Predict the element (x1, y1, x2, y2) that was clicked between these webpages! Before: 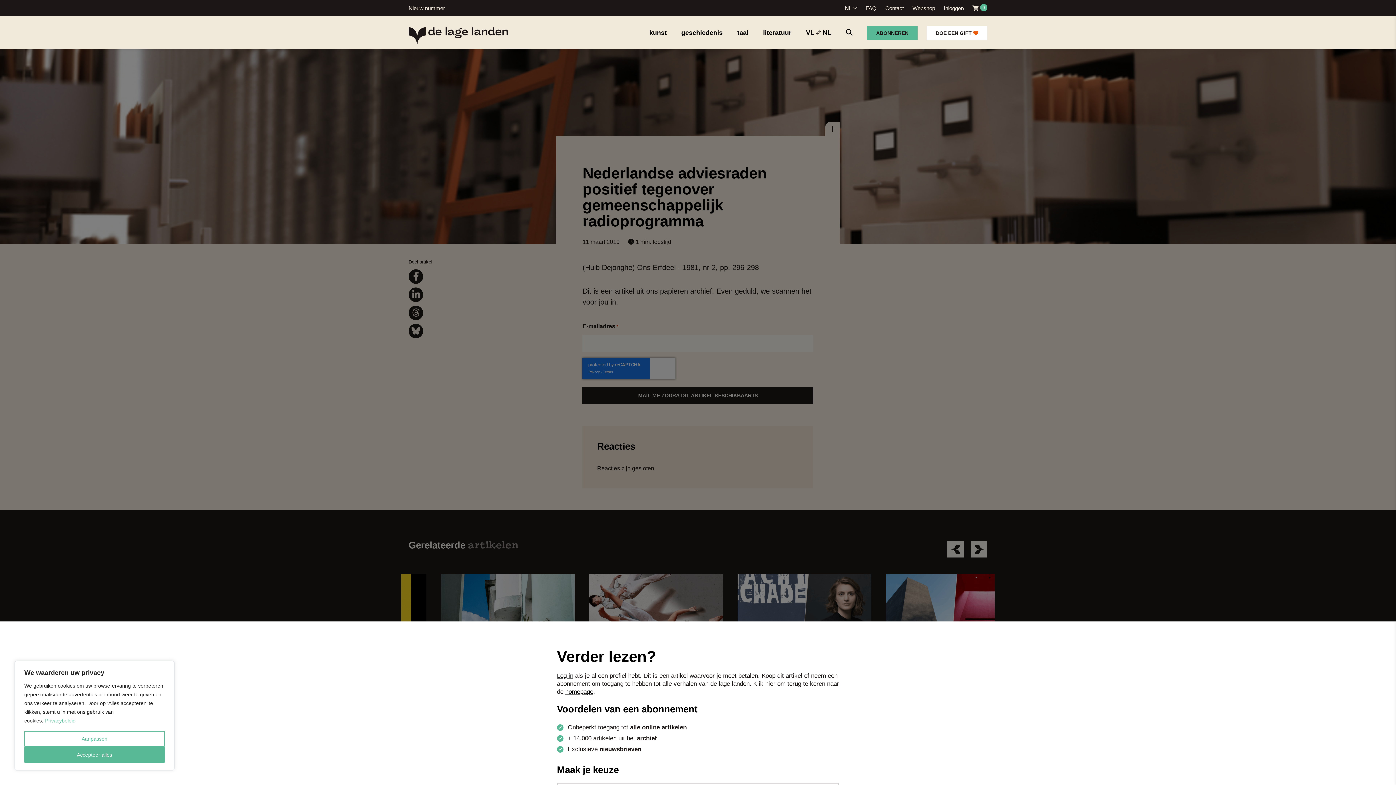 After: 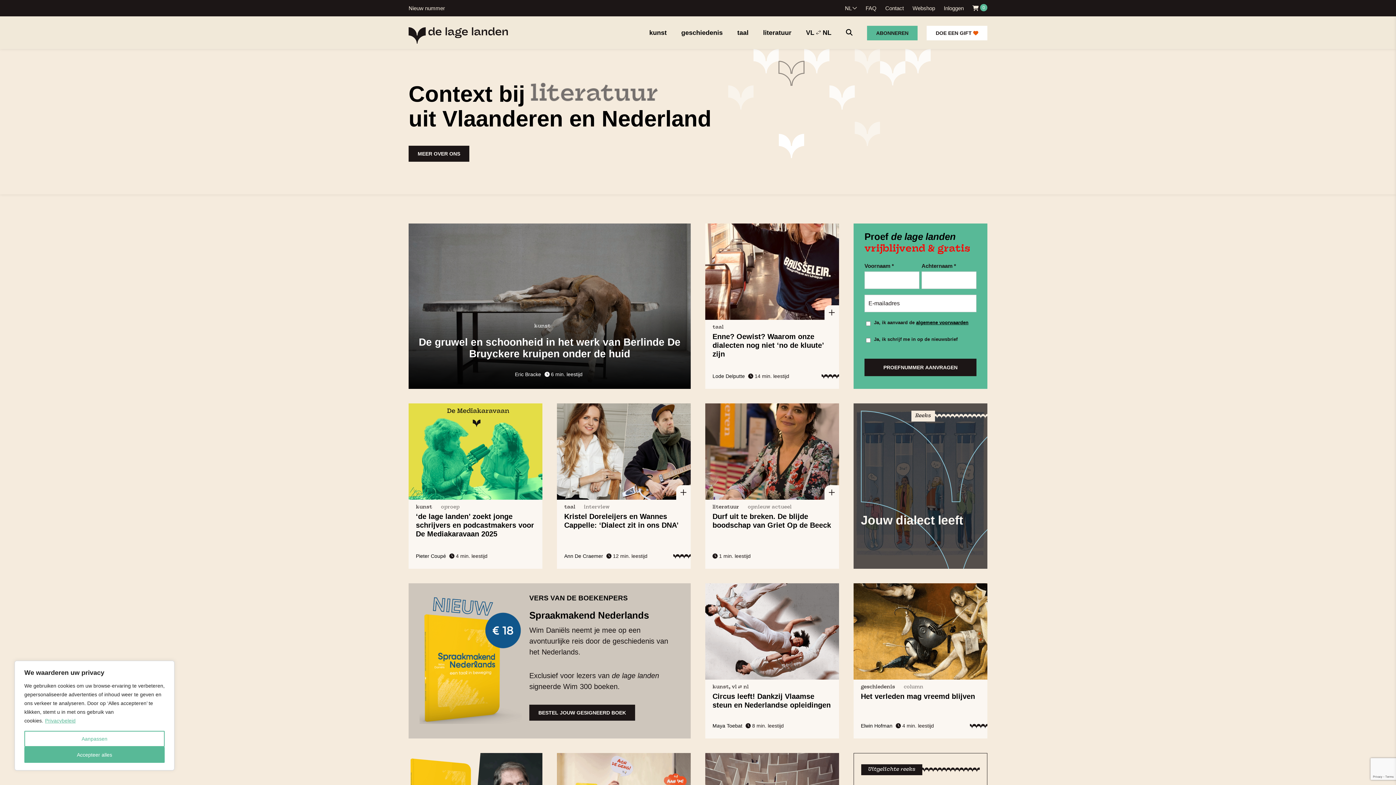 Action: bbox: (408, 27, 508, 43)